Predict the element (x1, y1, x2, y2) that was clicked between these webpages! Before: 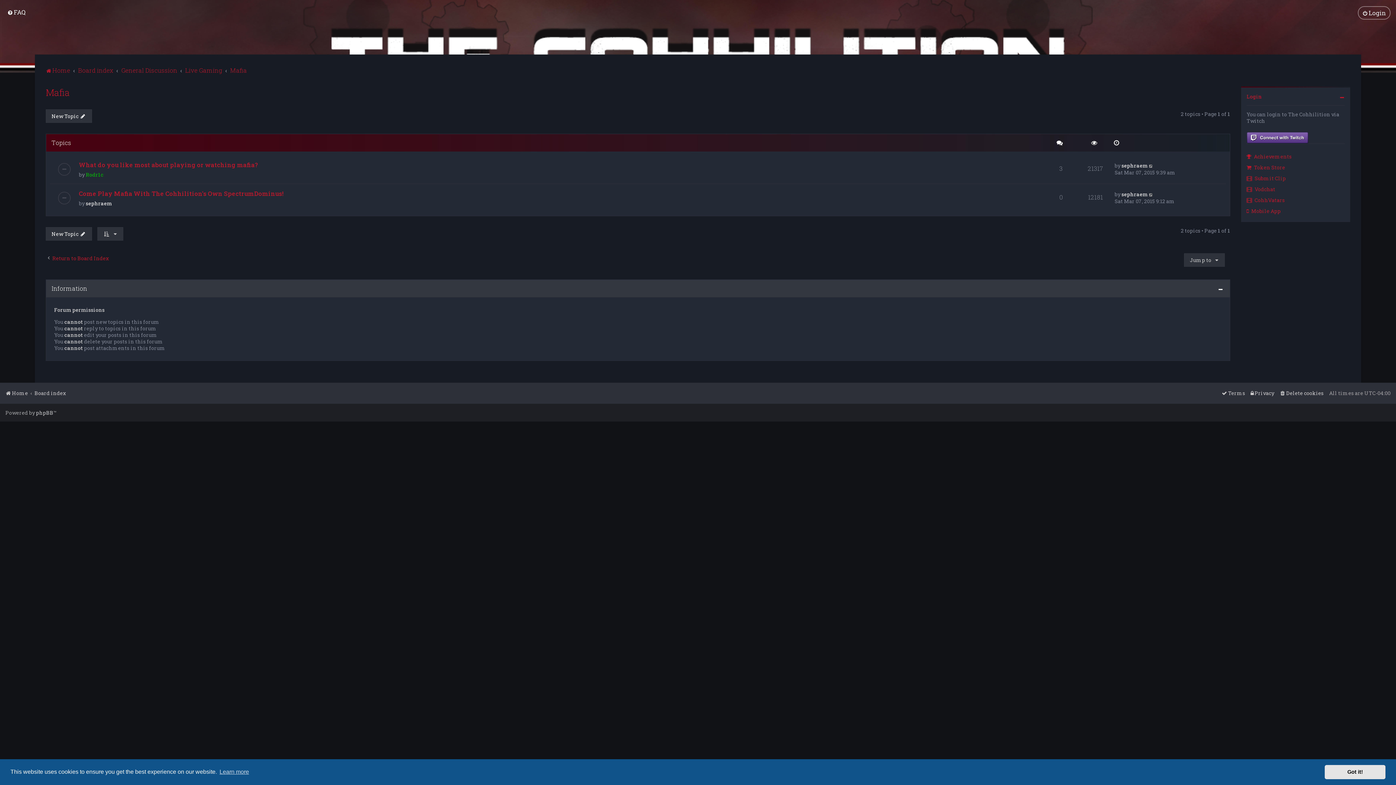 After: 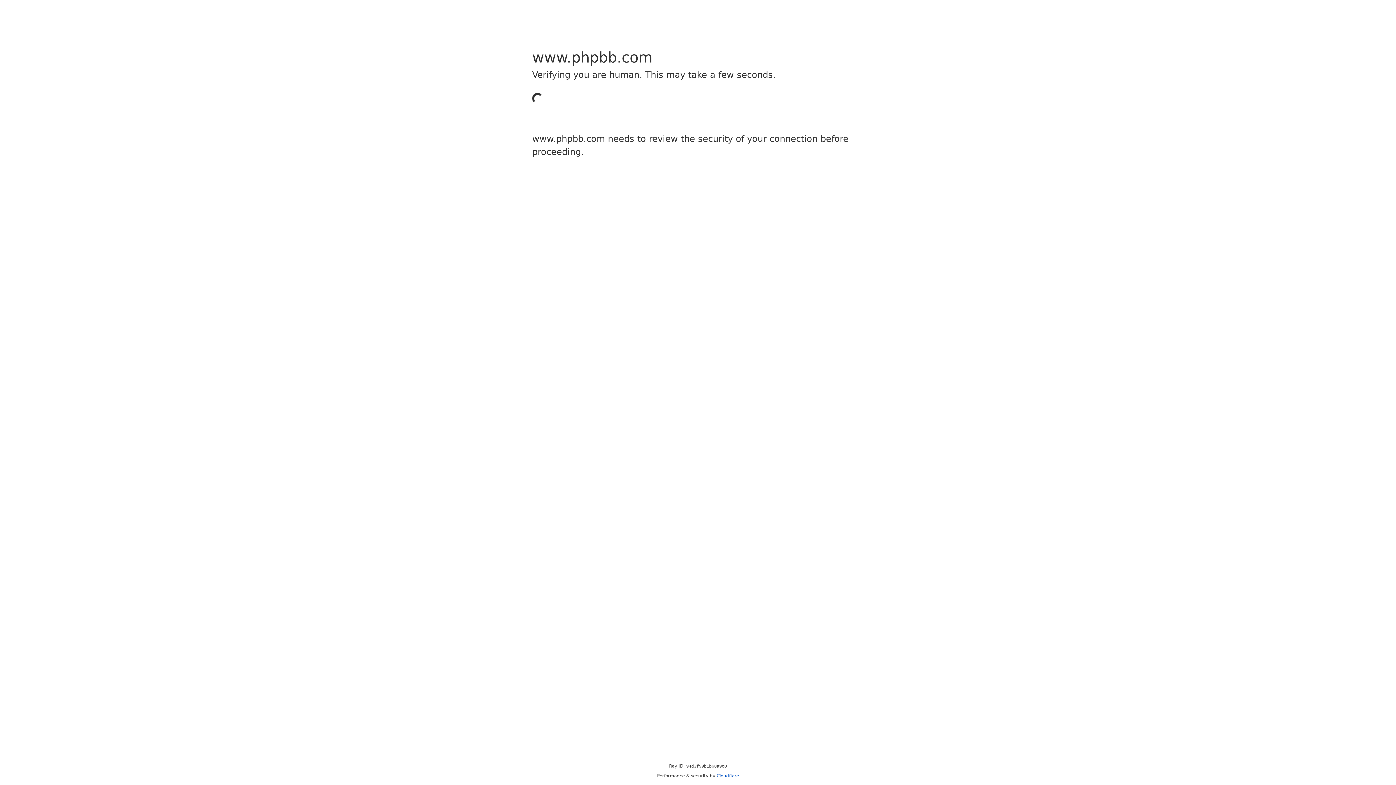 Action: bbox: (36, 409, 53, 416) label: phpBB